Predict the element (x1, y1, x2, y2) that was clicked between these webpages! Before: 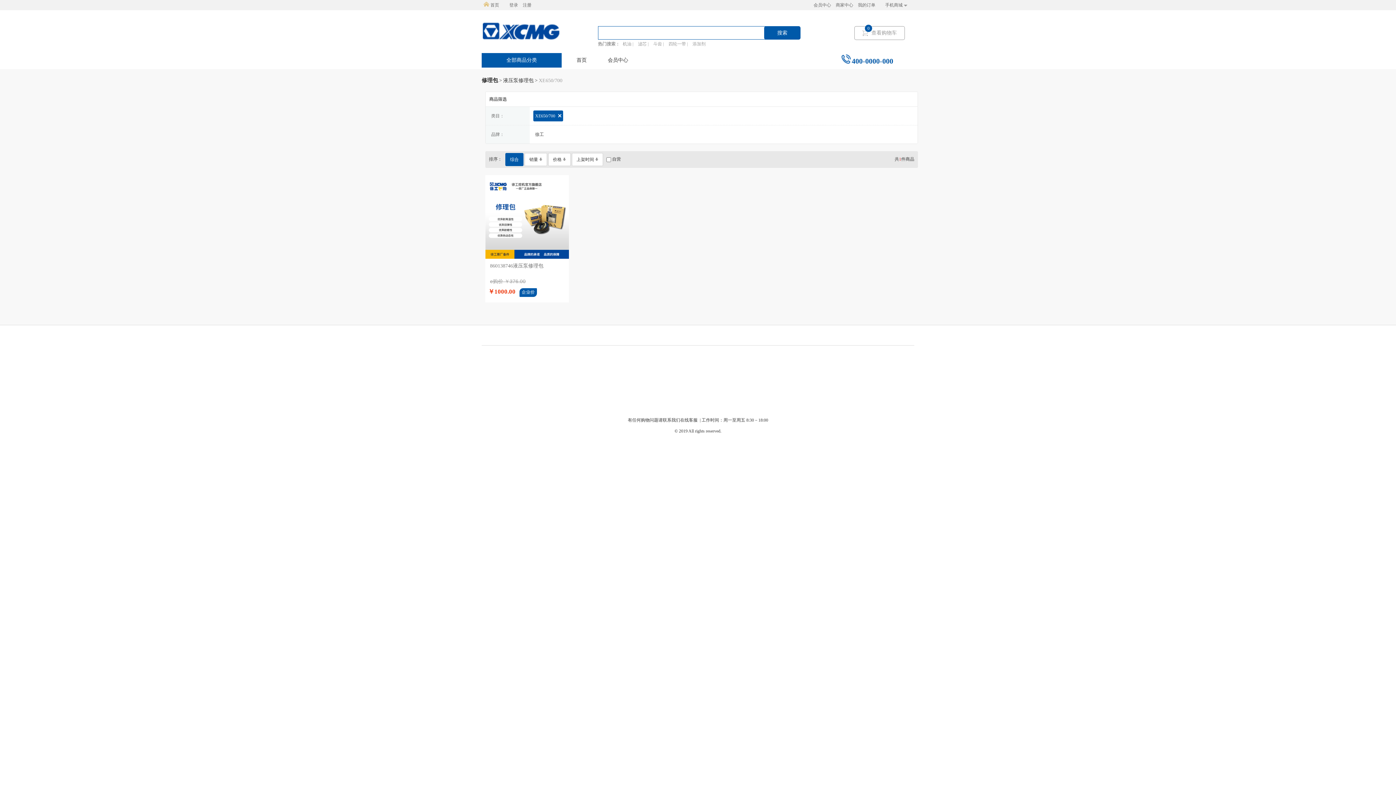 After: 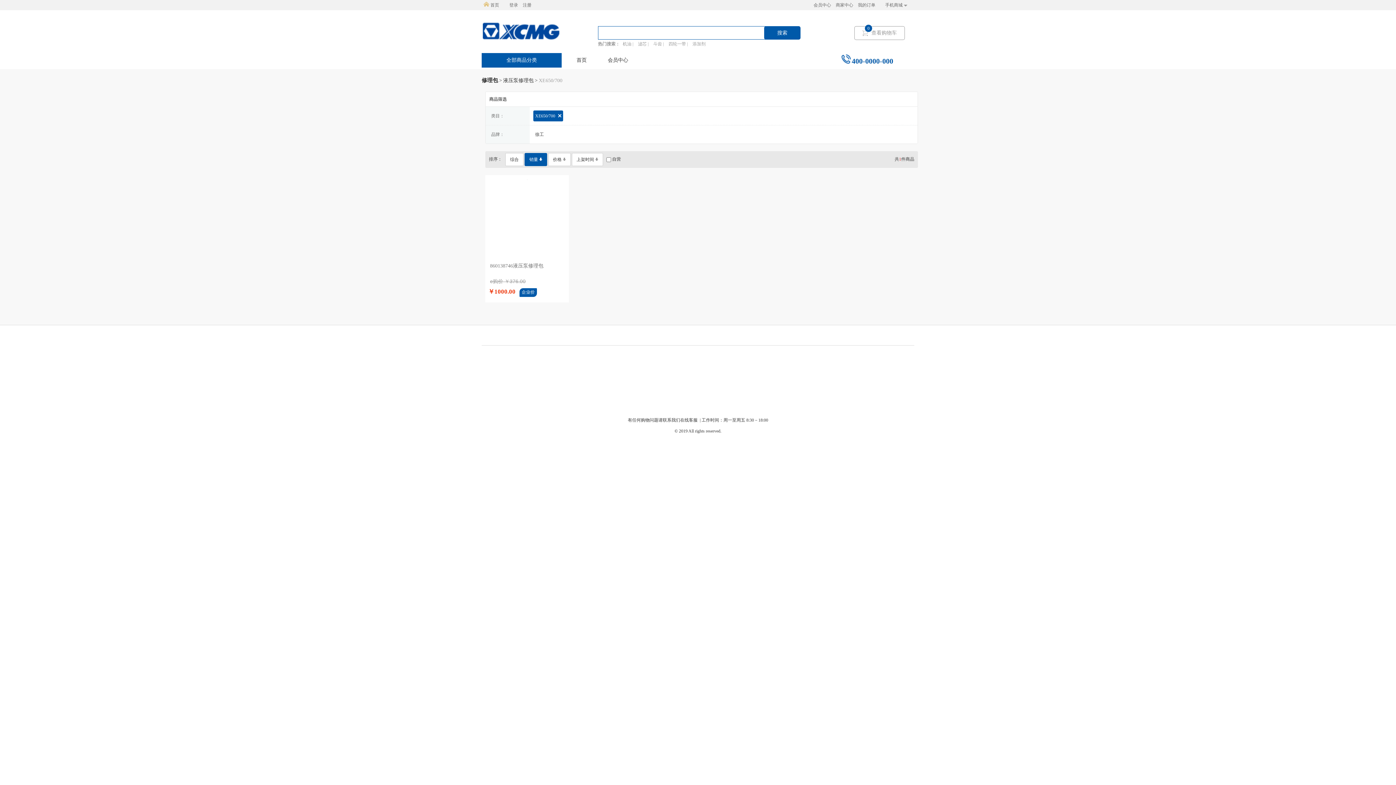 Action: label: 销量  bbox: (524, 153, 547, 166)